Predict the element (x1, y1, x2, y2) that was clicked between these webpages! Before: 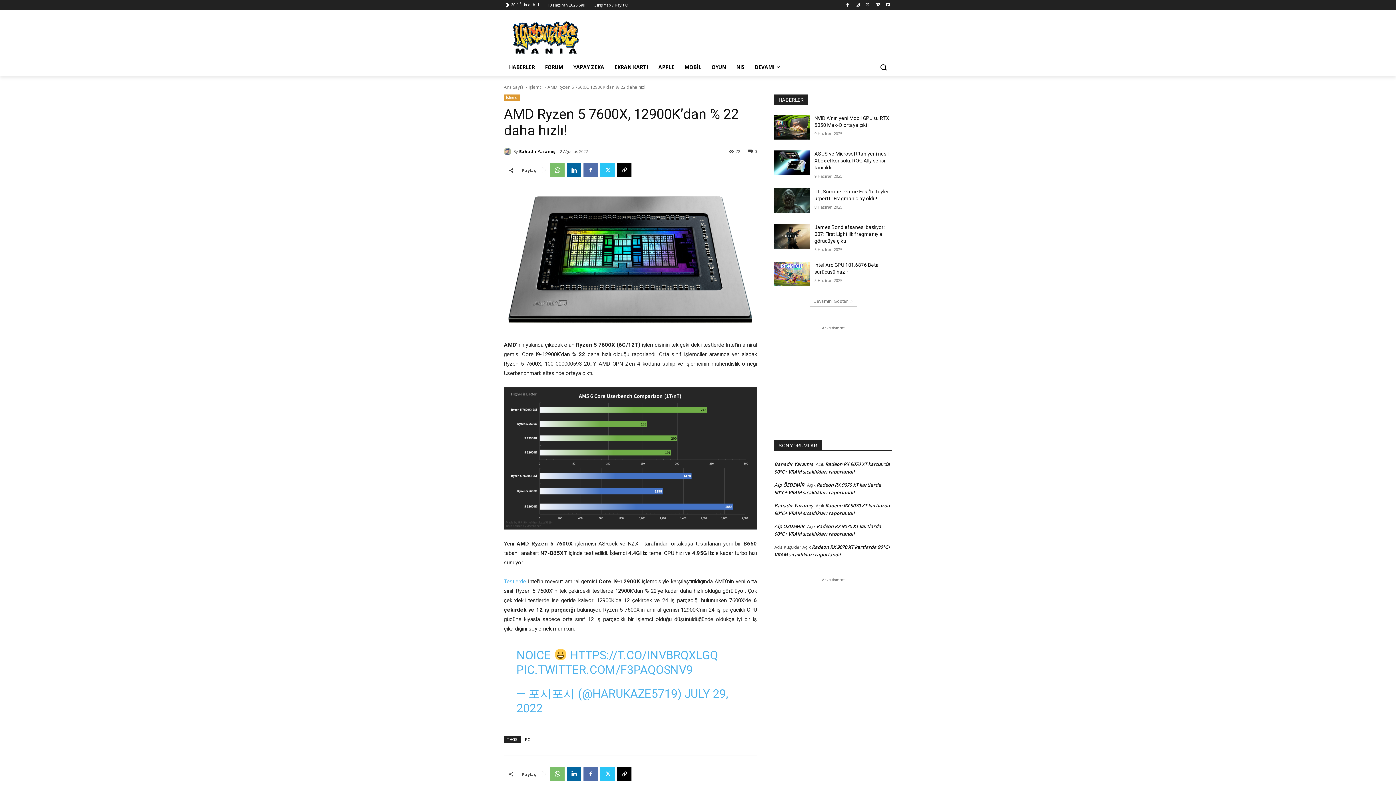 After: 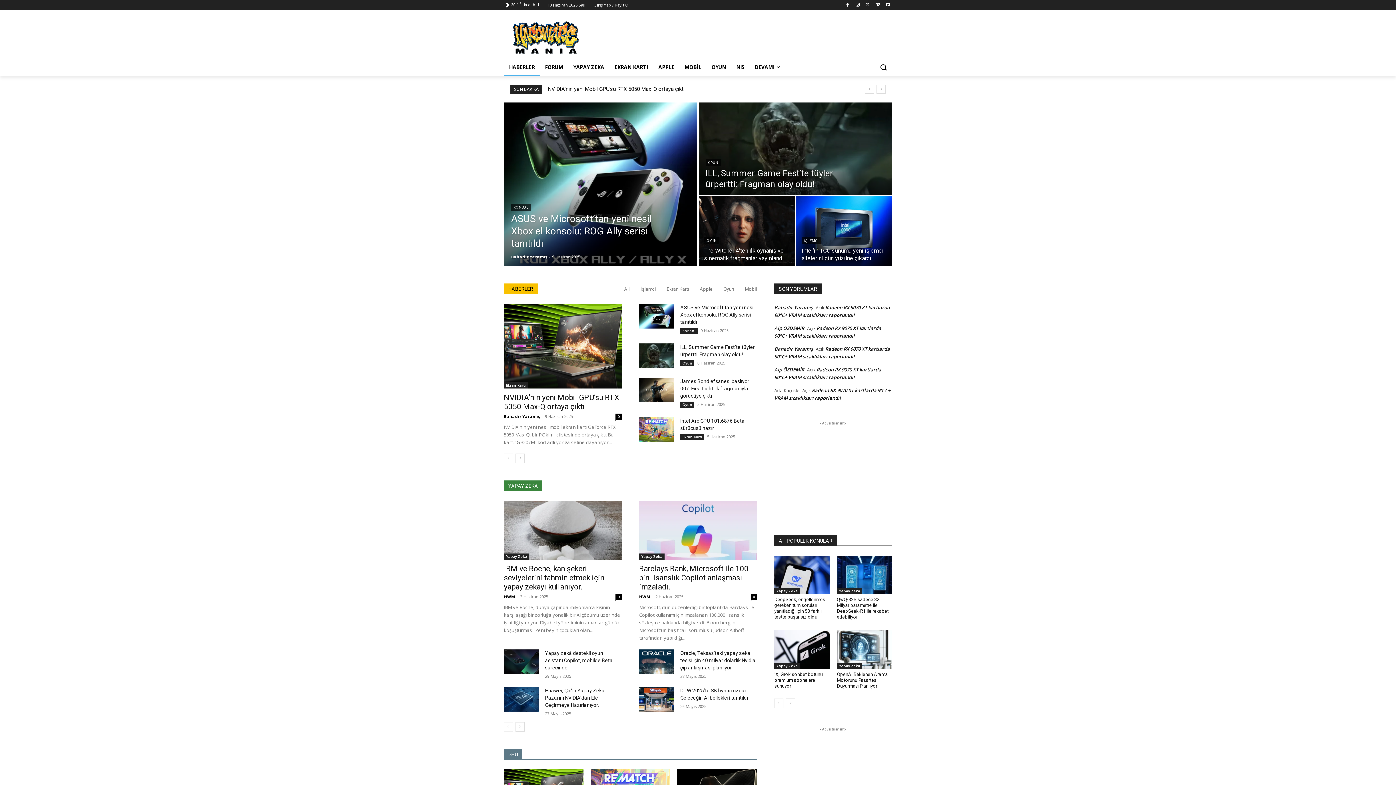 Action: label: Alp ÖZDEMİR bbox: (774, 481, 804, 488)